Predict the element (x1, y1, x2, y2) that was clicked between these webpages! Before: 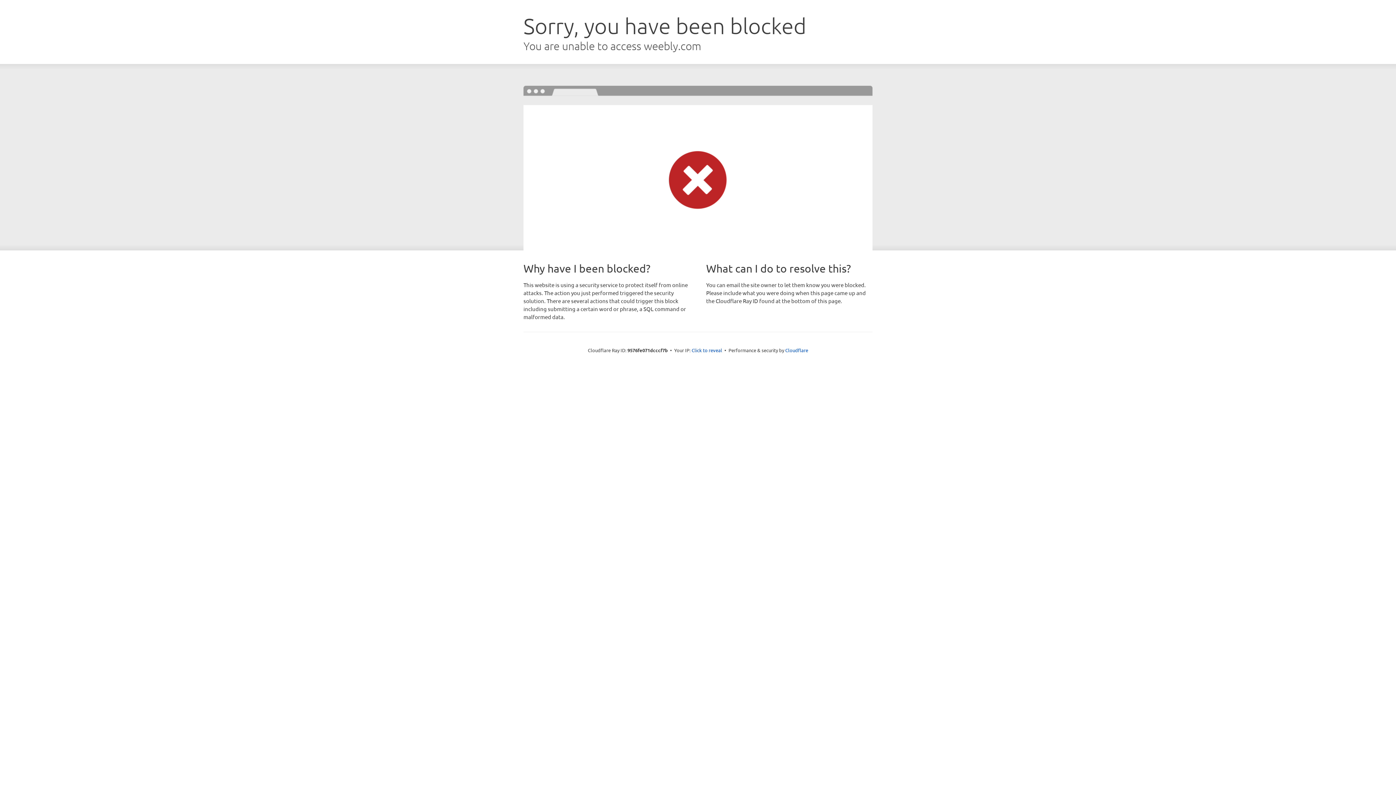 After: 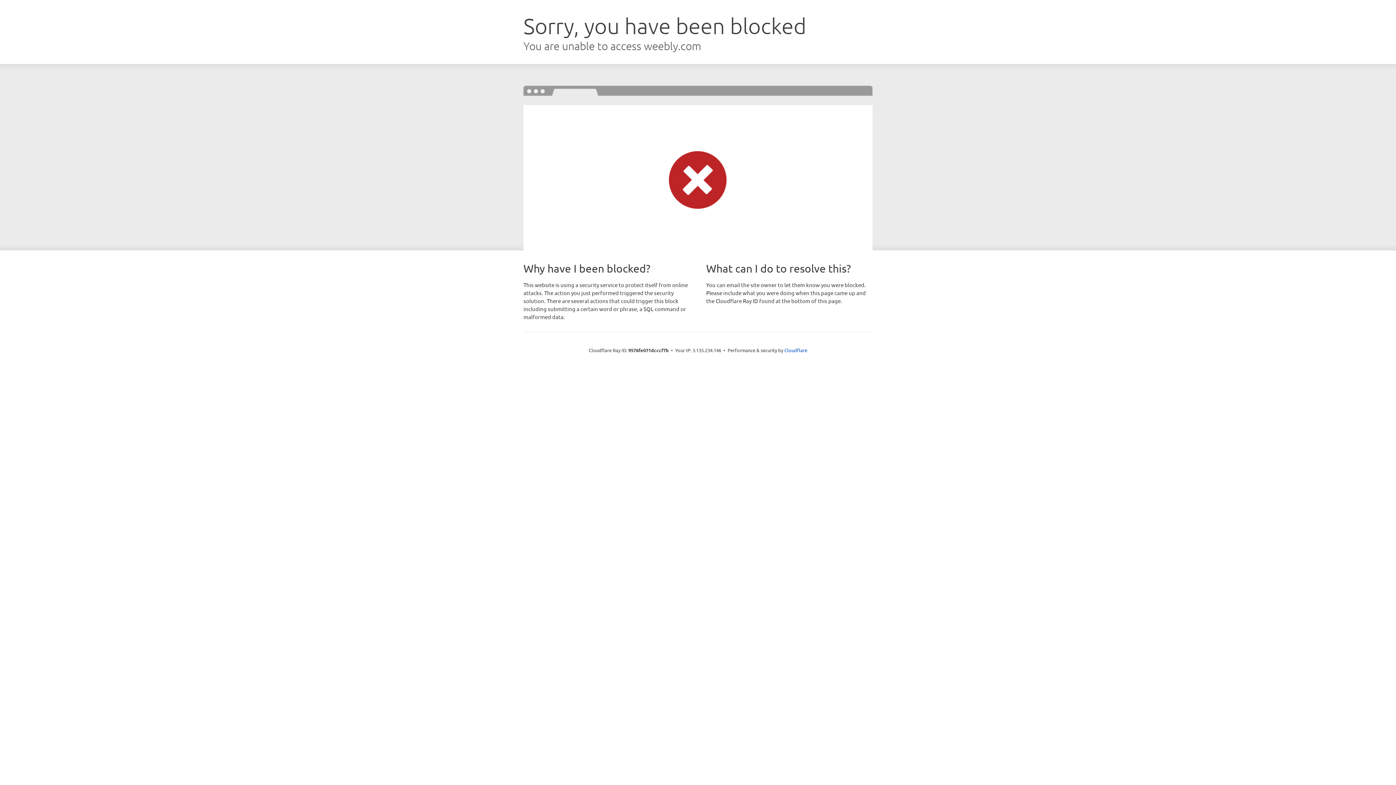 Action: label: Click to reveal bbox: (691, 346, 722, 353)